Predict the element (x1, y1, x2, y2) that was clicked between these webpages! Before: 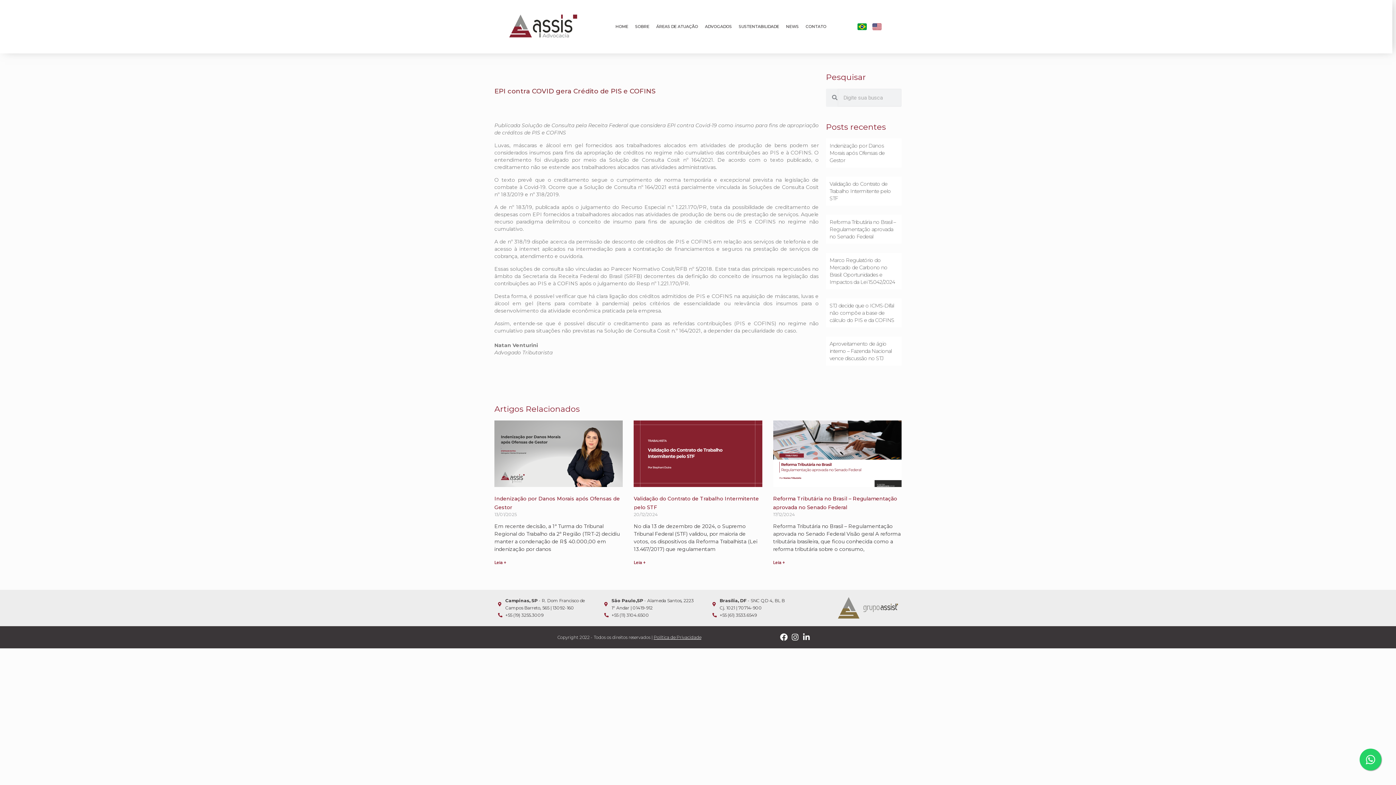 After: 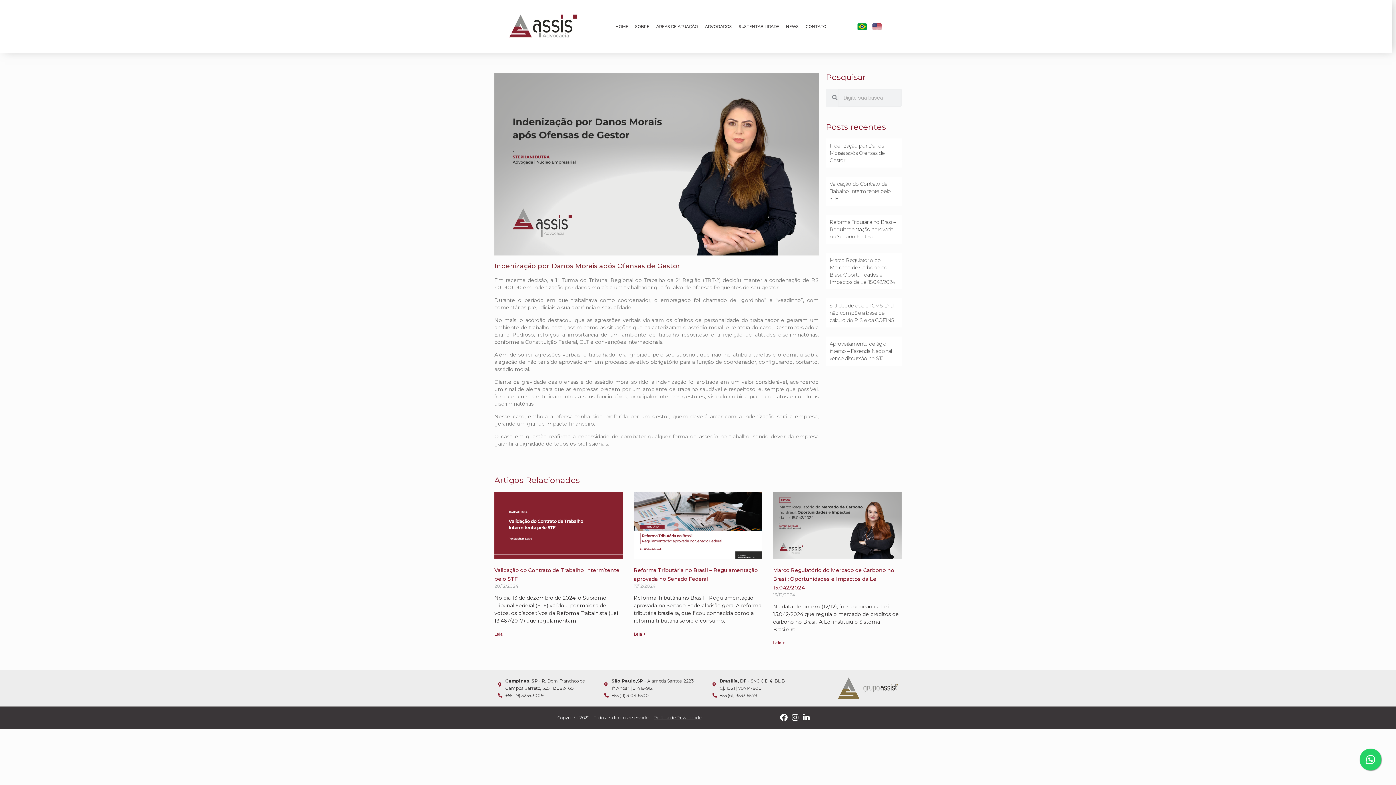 Action: label: Indenização por Danos Morais após Ofensas de Gestor bbox: (829, 142, 884, 163)